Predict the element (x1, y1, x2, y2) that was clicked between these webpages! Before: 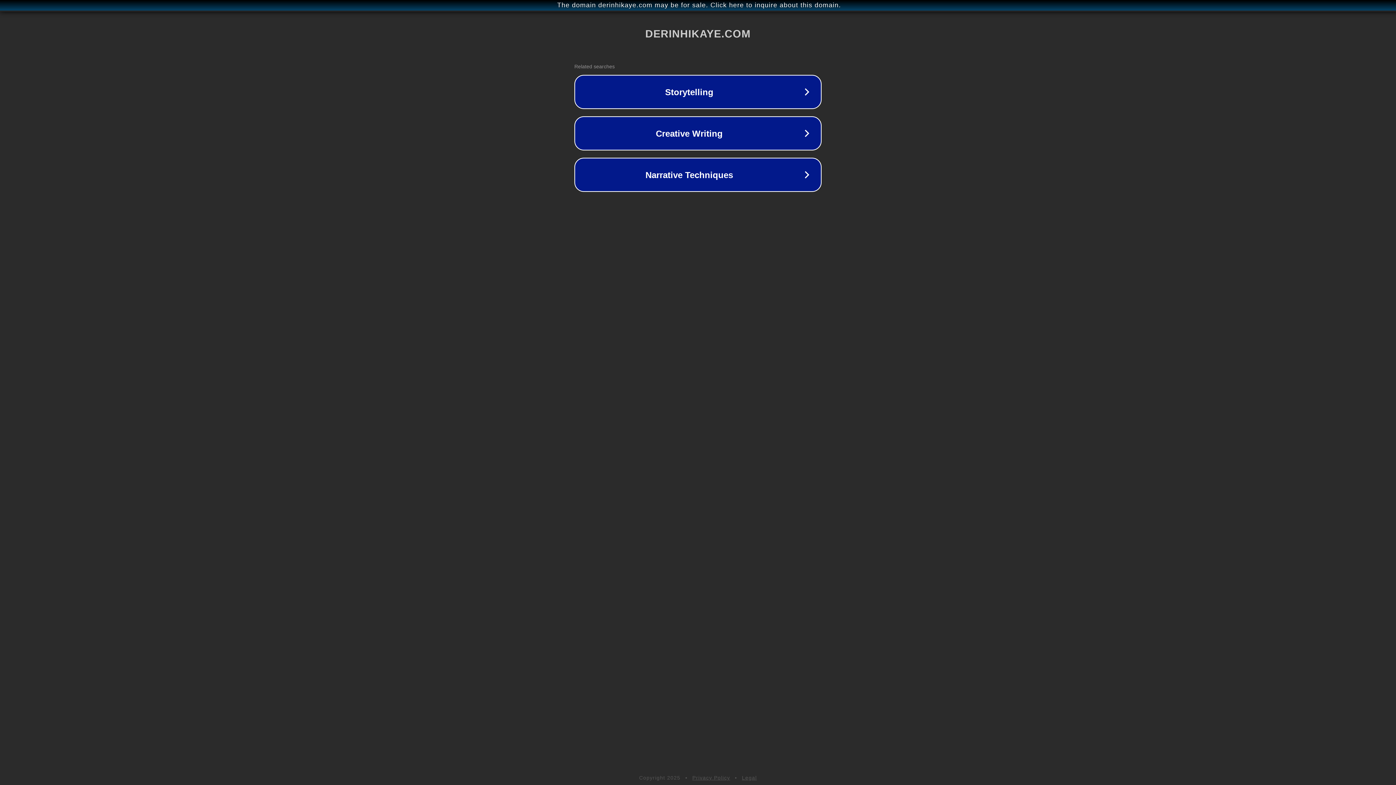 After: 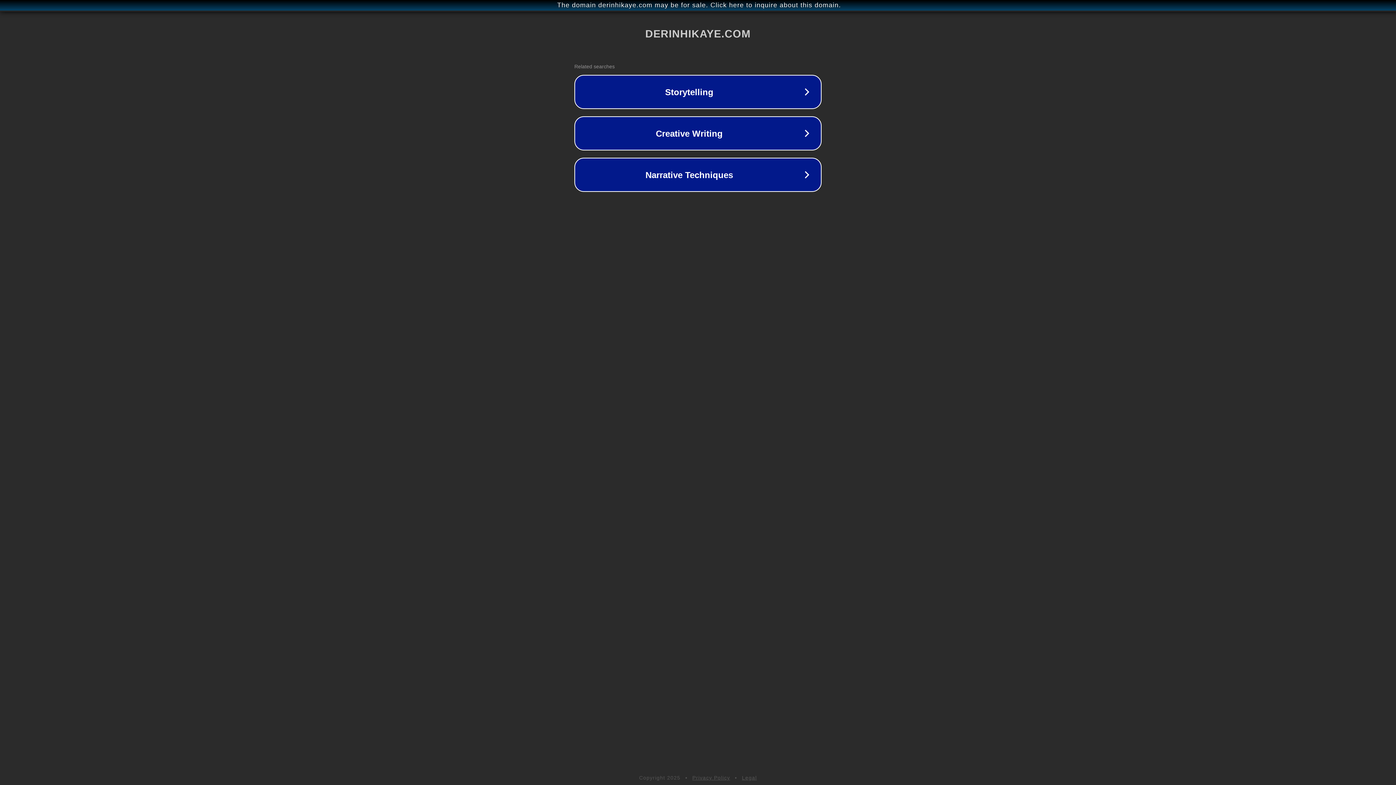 Action: bbox: (692, 775, 730, 781) label: Privacy Policy